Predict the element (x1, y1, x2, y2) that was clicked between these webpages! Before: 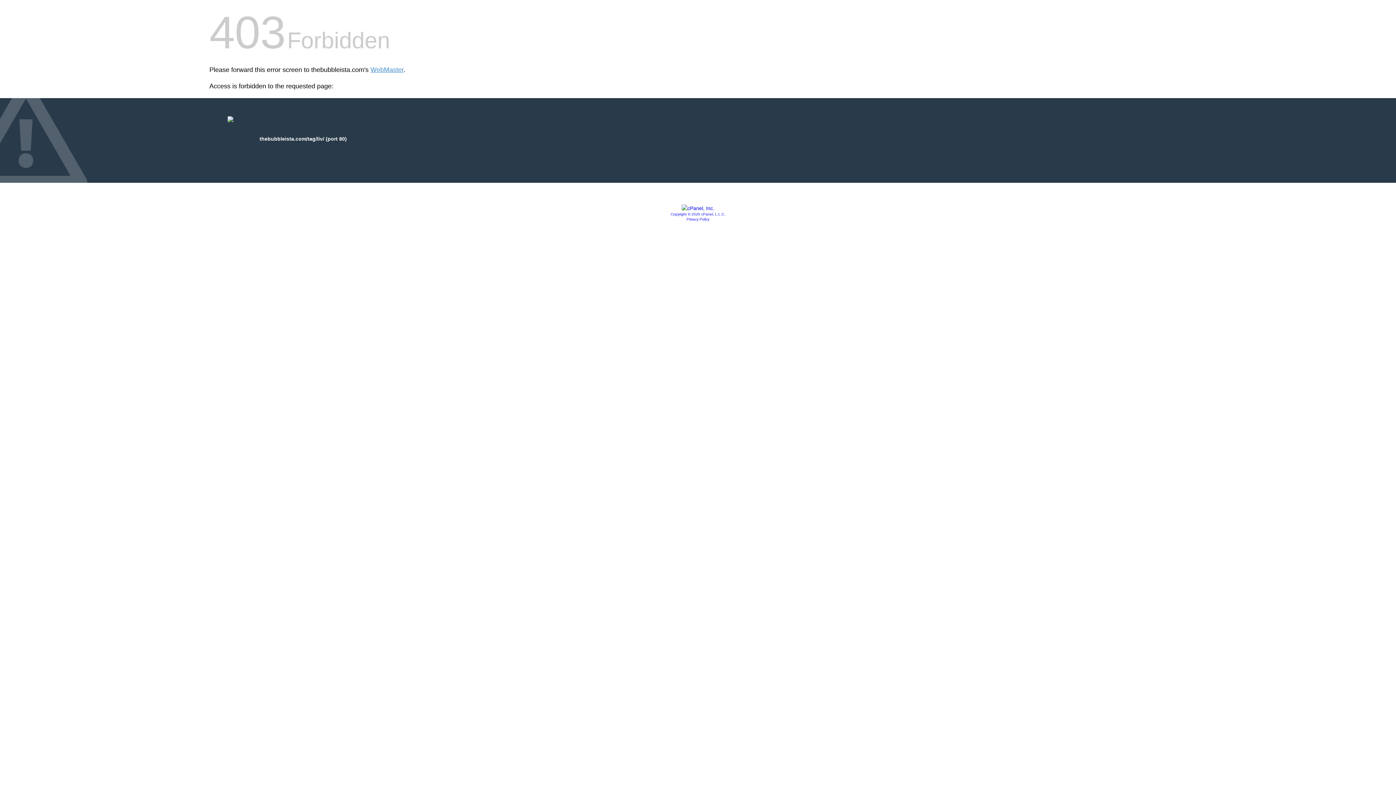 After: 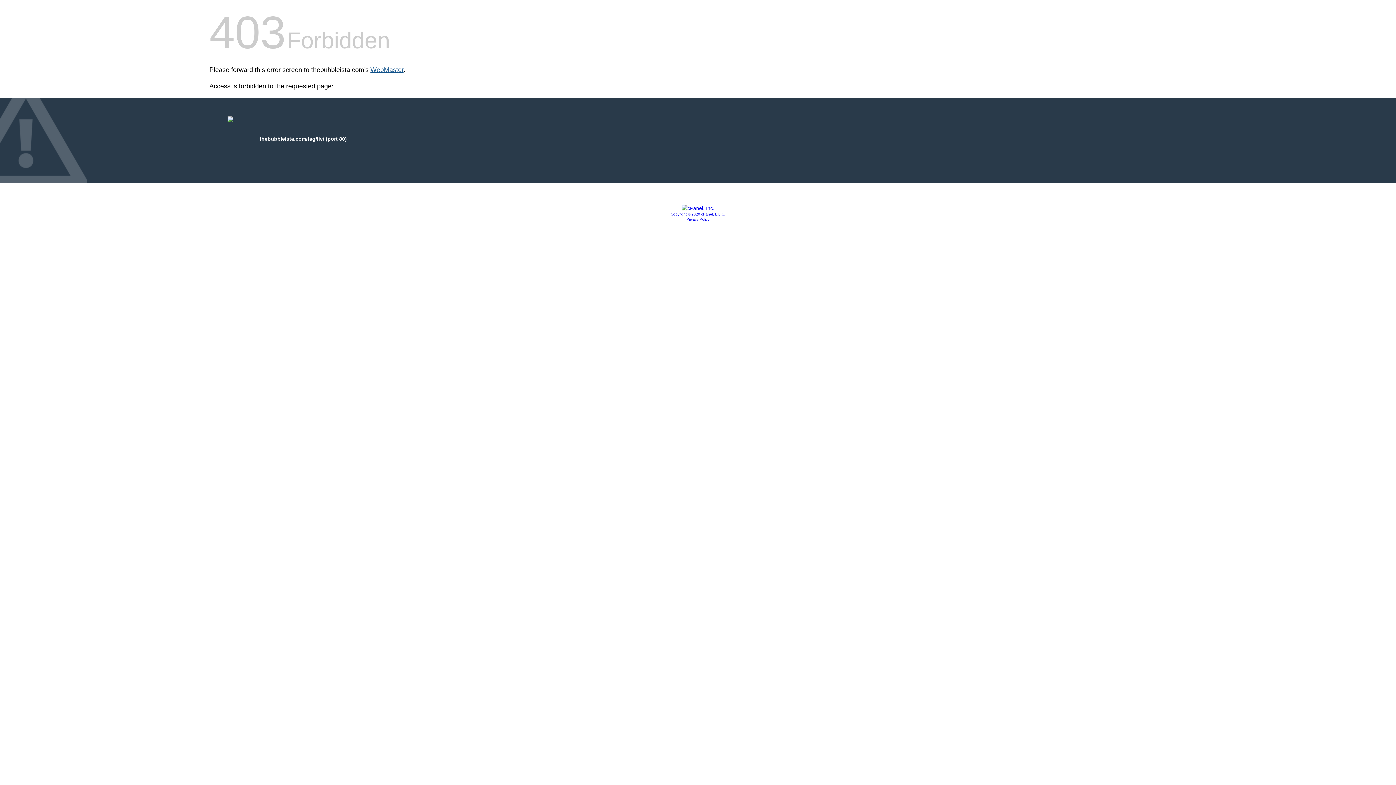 Action: label: WebMaster bbox: (370, 66, 403, 73)